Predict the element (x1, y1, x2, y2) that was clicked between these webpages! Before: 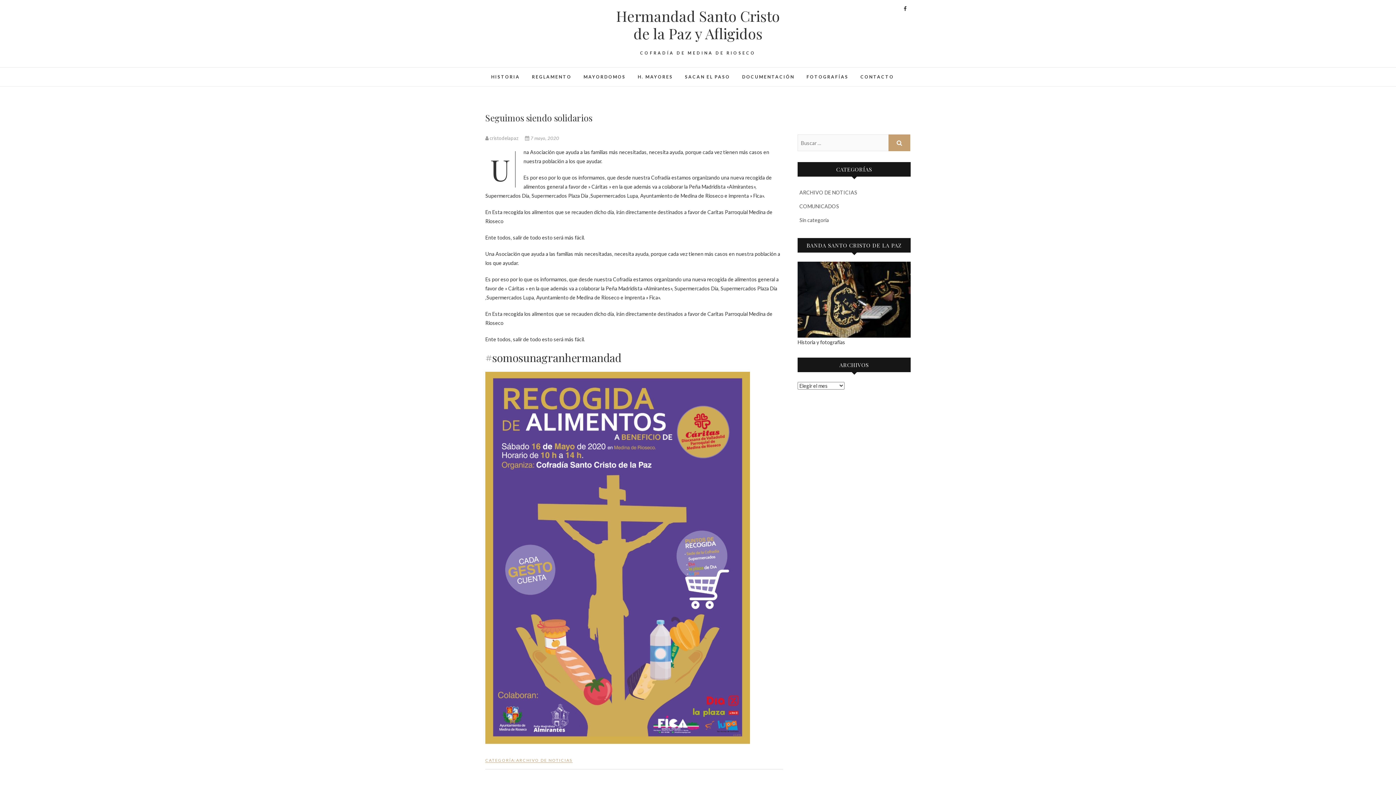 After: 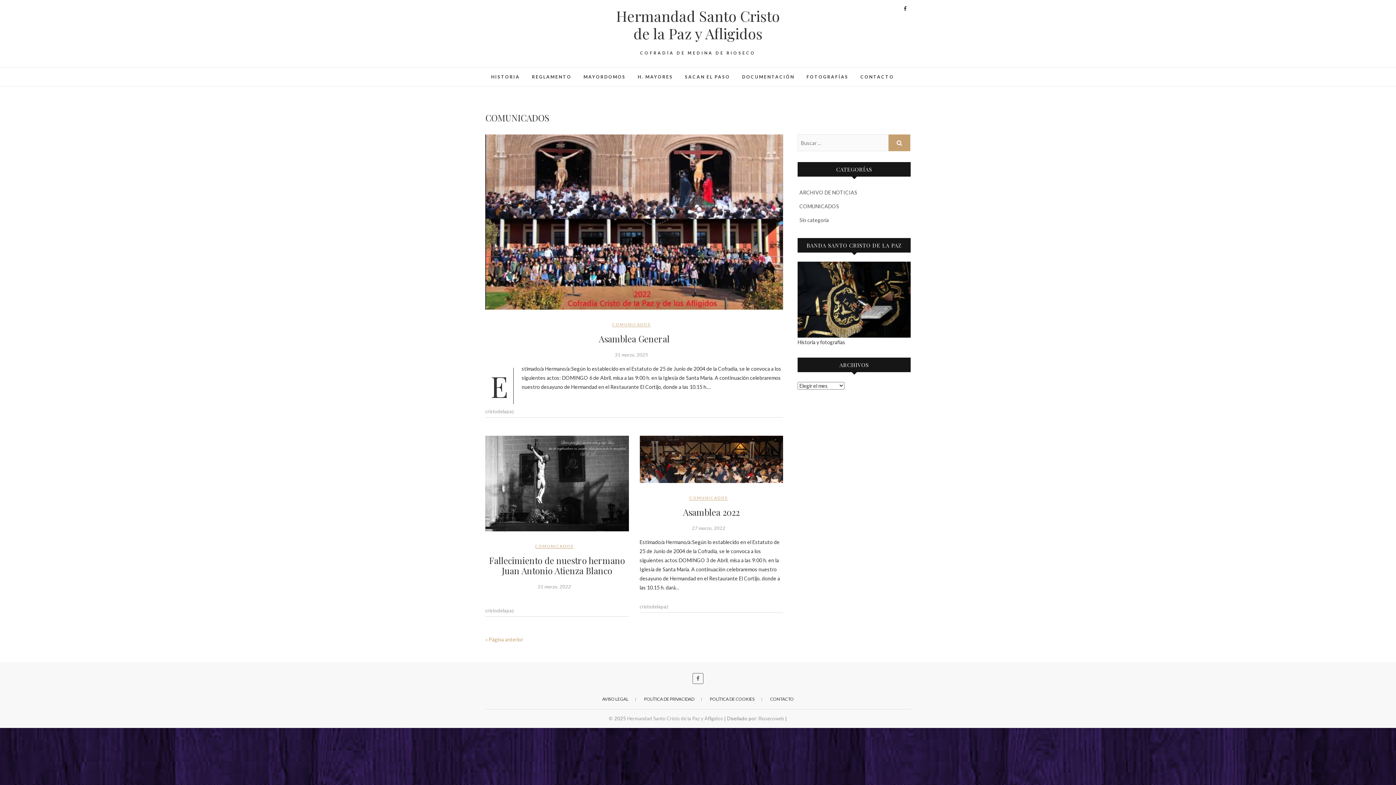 Action: bbox: (799, 203, 839, 209) label: COMUNICADOS